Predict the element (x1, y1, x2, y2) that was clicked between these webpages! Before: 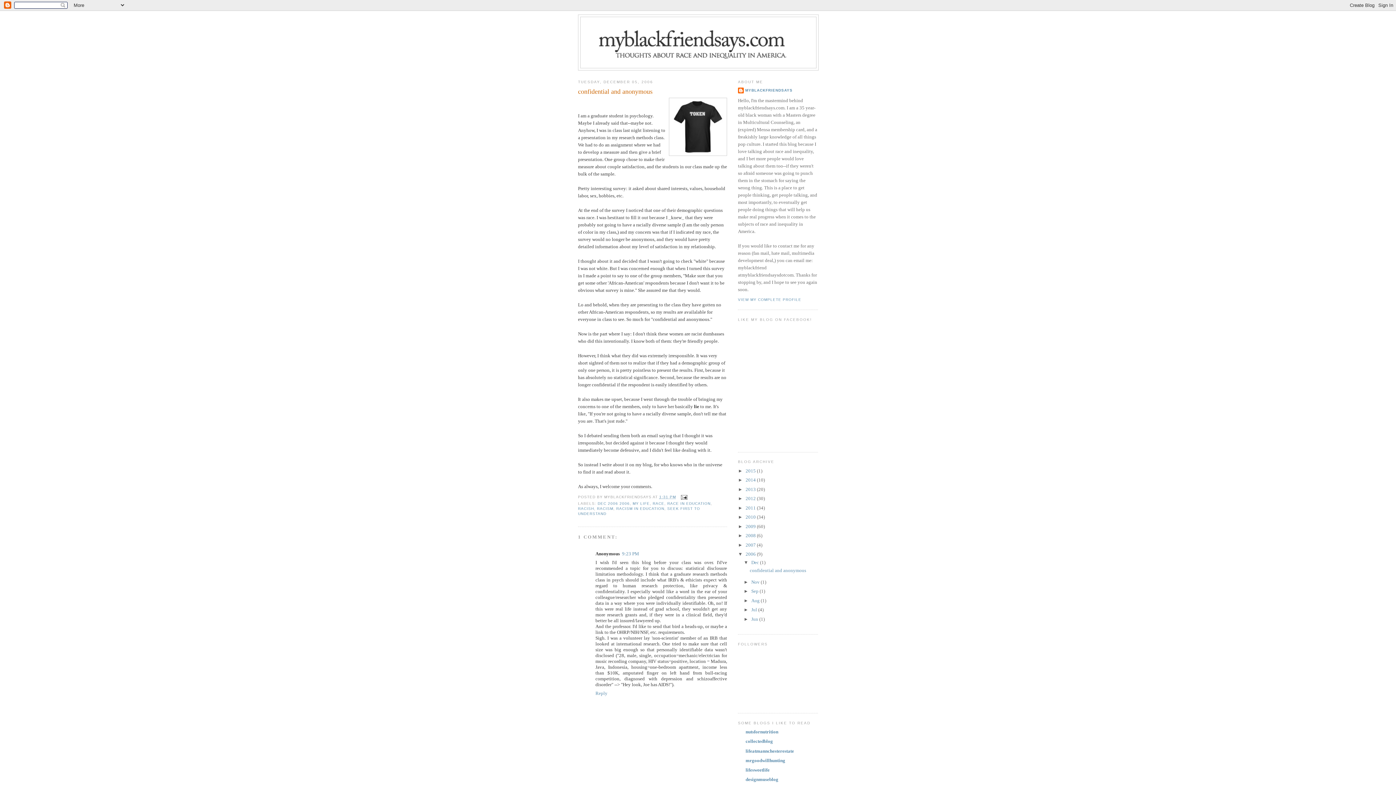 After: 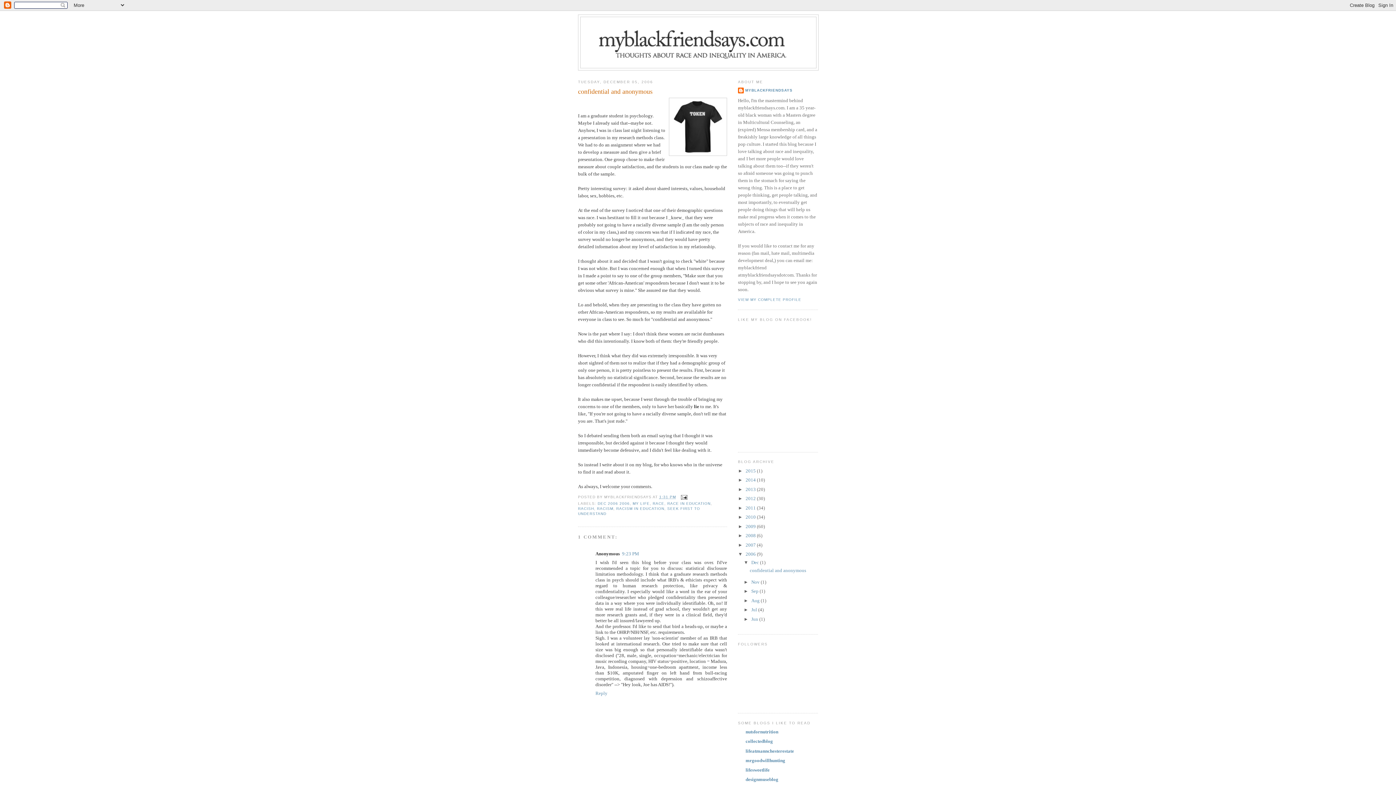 Action: bbox: (749, 567, 806, 573) label: confidential and anonymous